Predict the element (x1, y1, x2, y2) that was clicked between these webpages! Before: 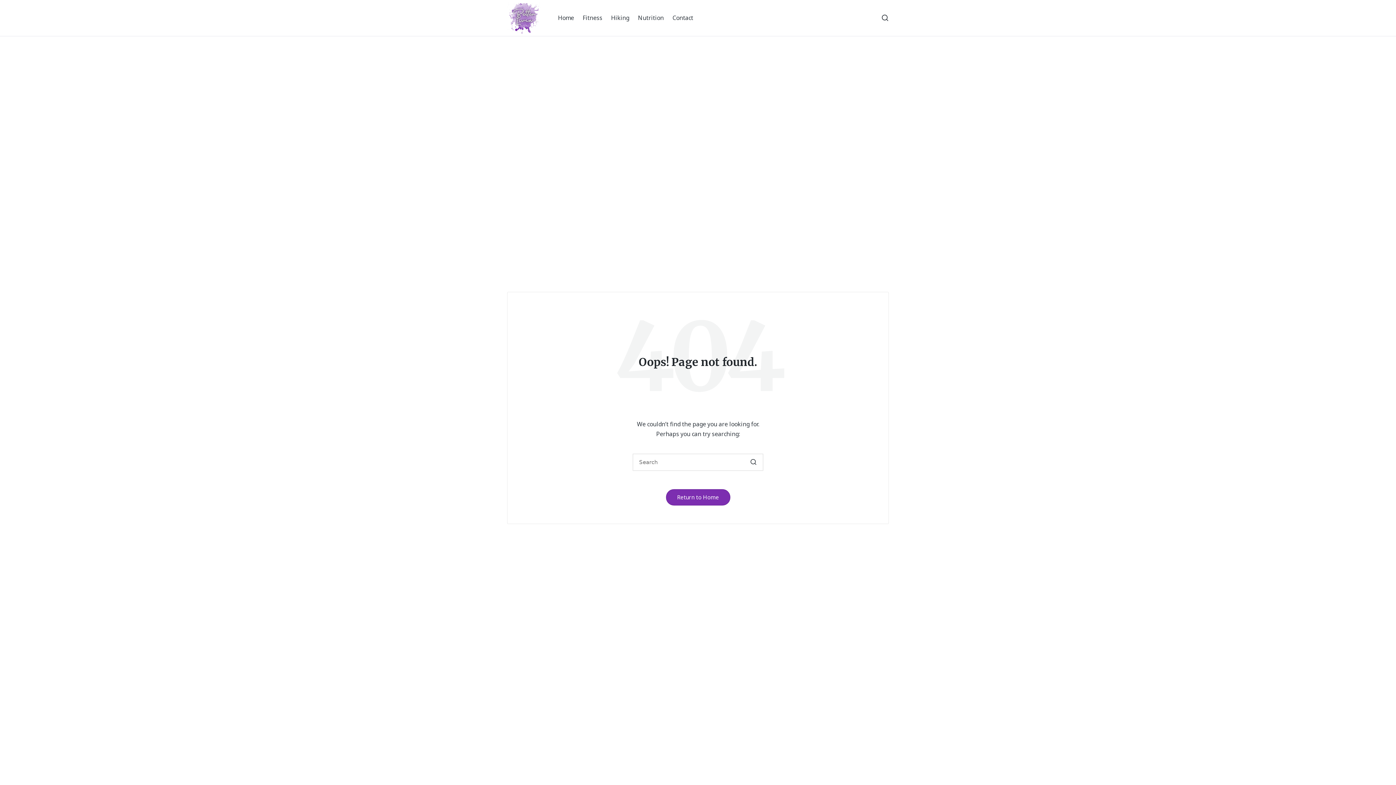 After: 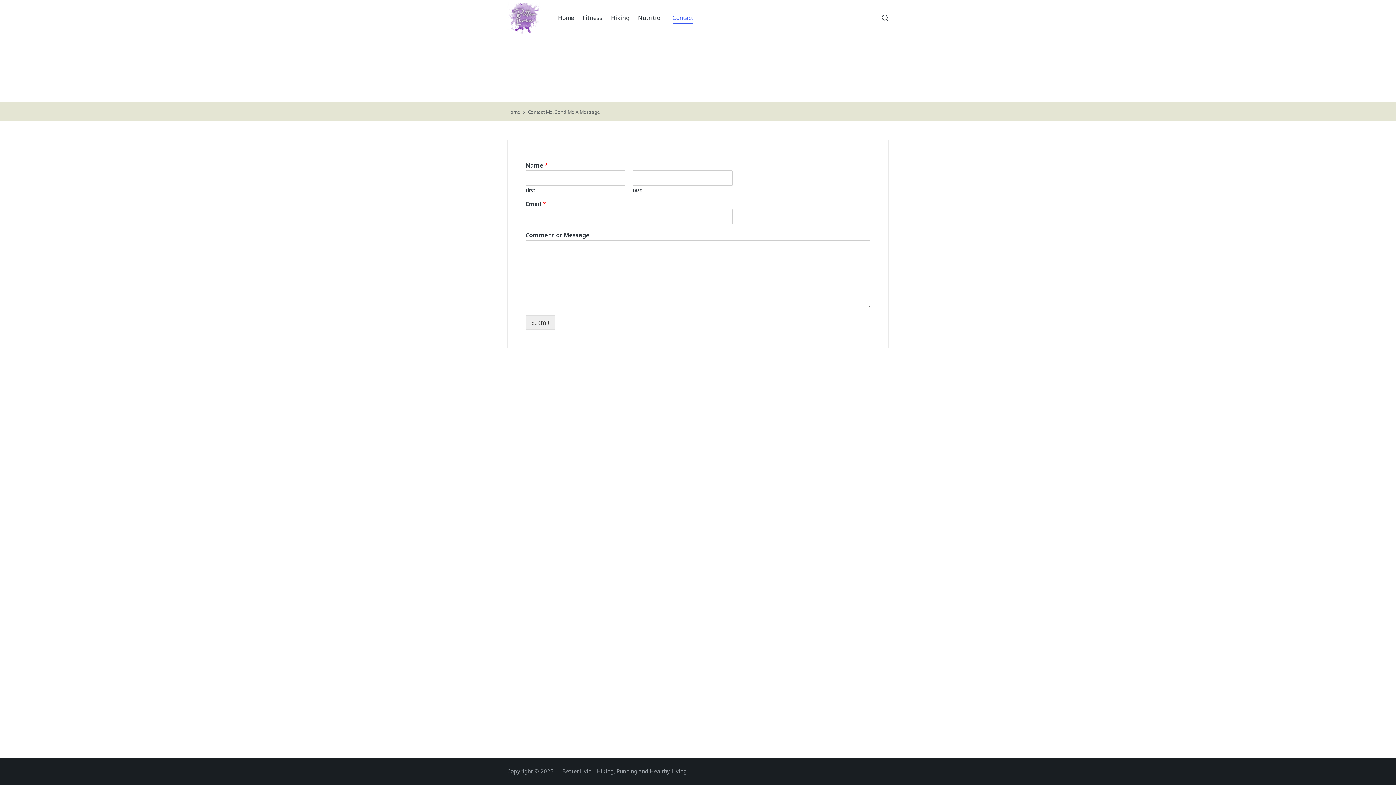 Action: label: Contact bbox: (672, 12, 693, 23)